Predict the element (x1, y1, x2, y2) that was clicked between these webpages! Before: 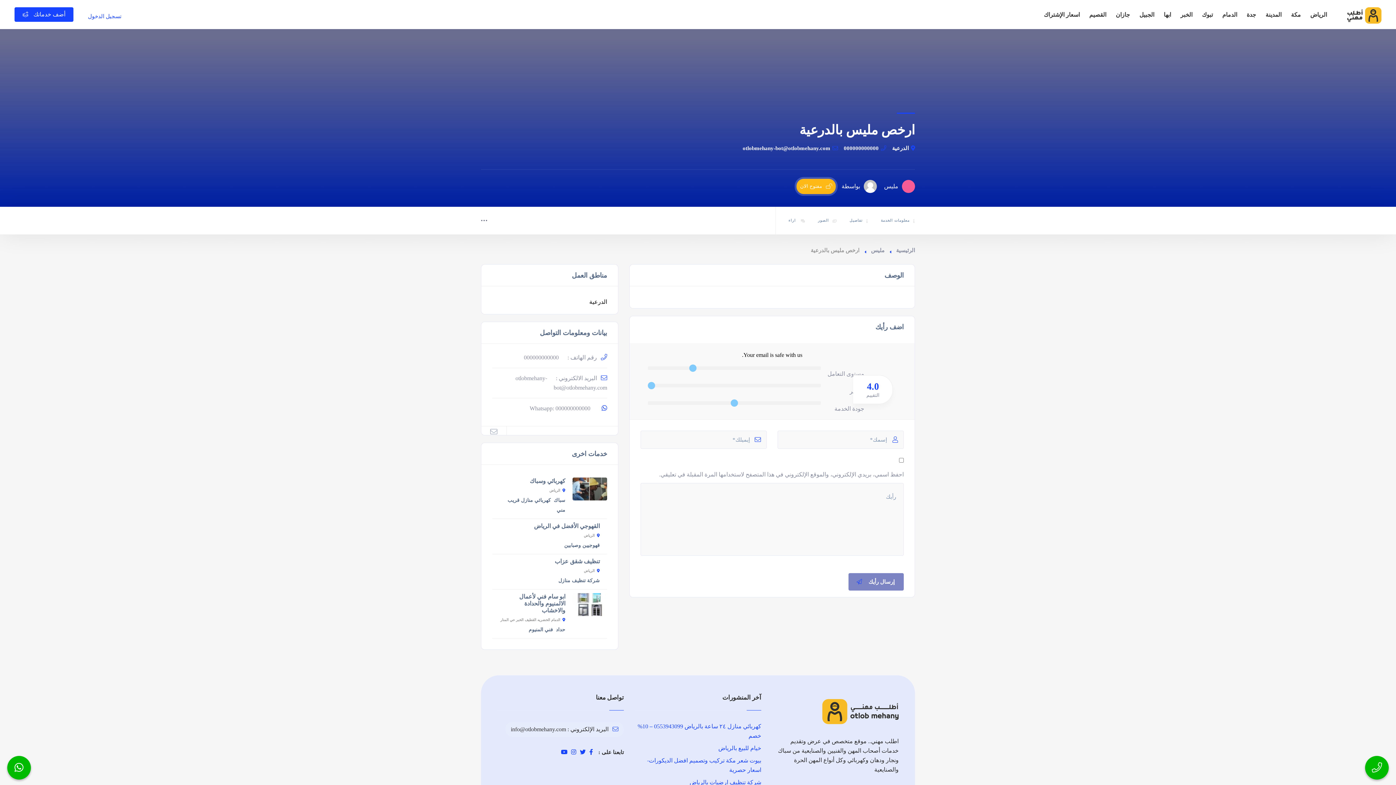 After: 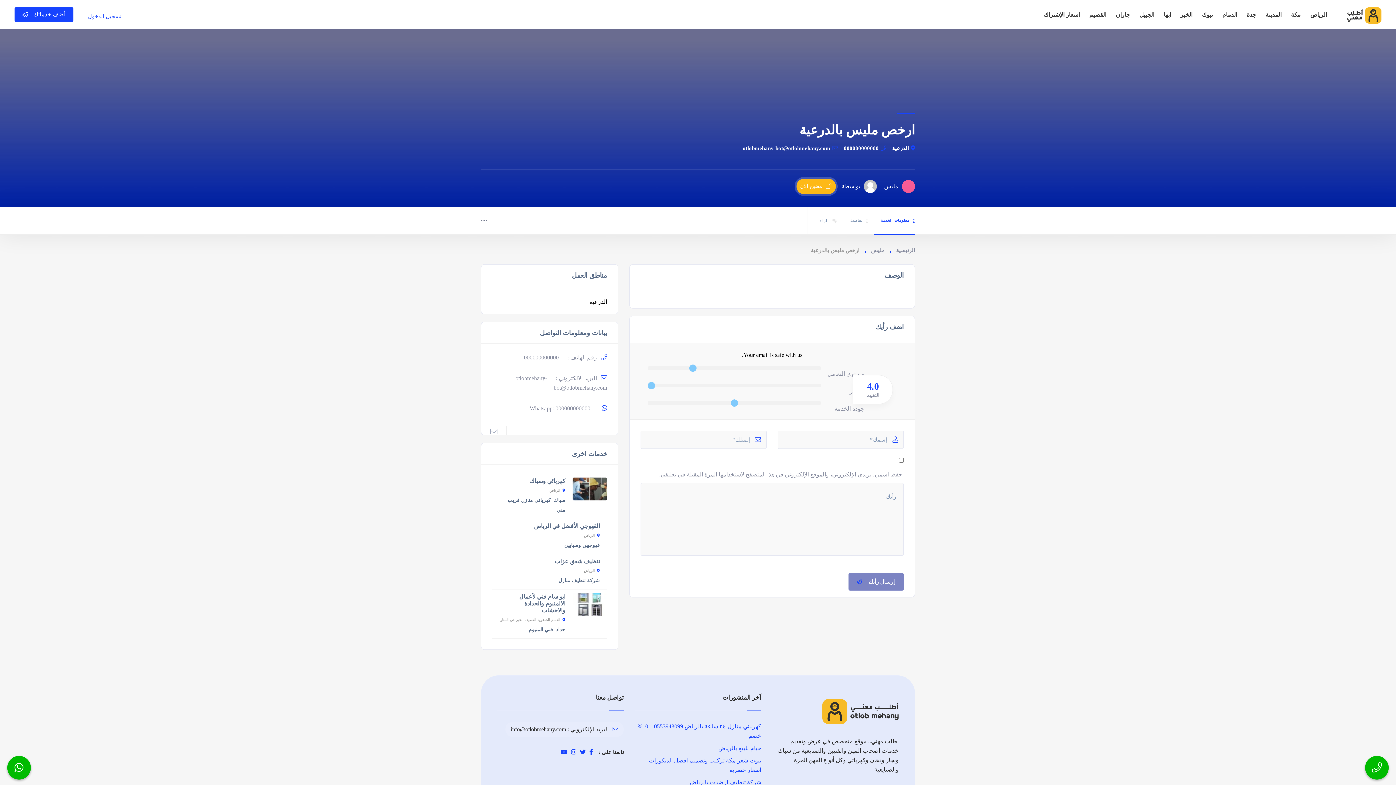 Action: bbox: (589, 749, 593, 755)